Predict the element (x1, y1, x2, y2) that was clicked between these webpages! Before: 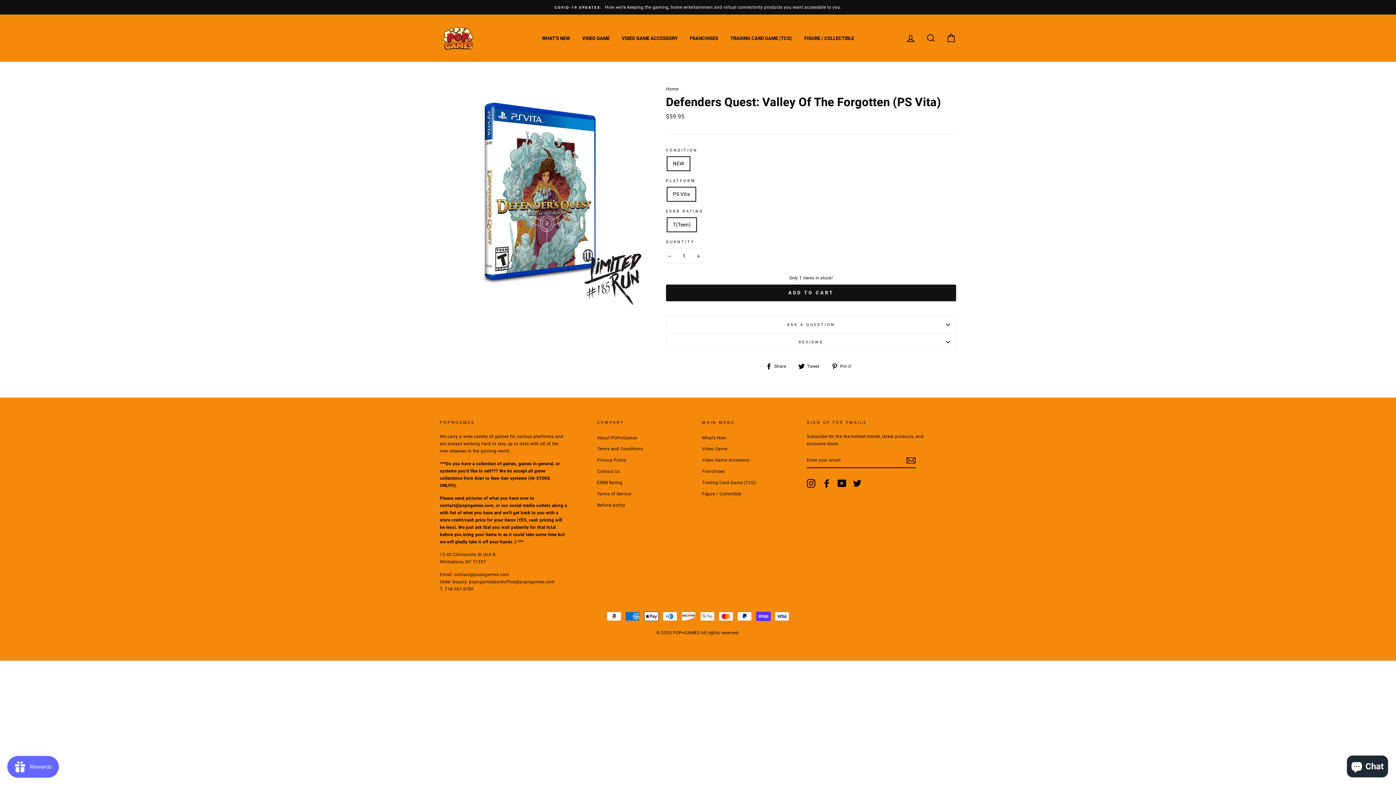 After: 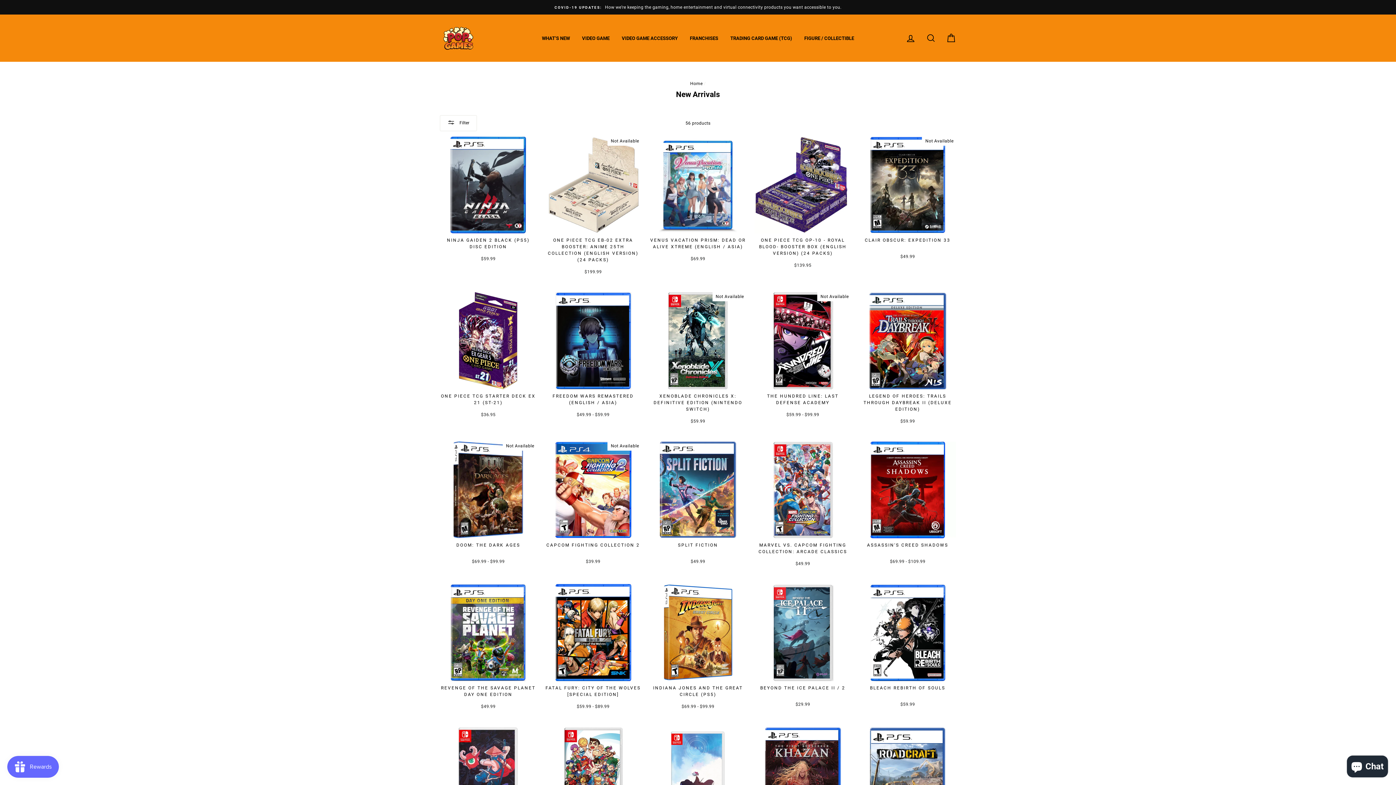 Action: label: What’s New bbox: (702, 432, 726, 443)